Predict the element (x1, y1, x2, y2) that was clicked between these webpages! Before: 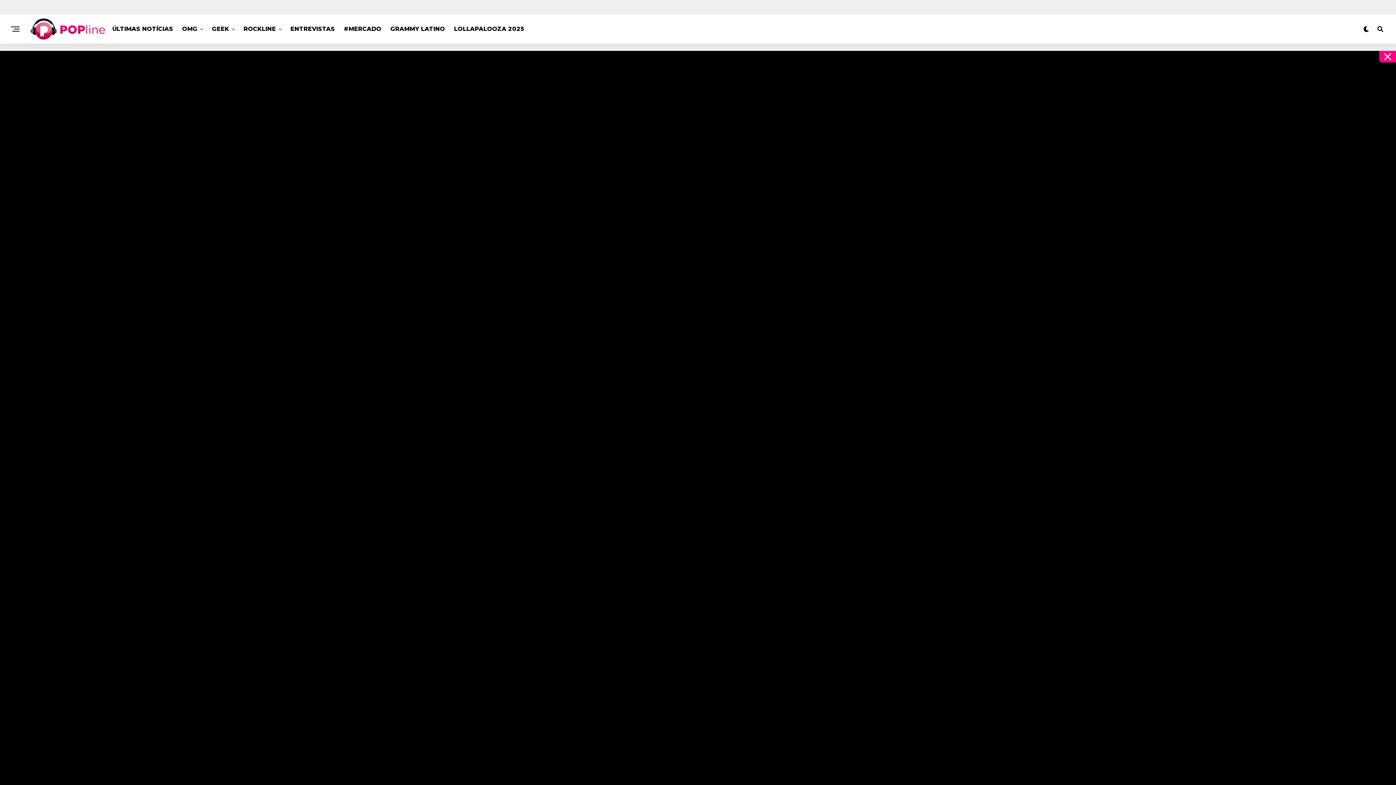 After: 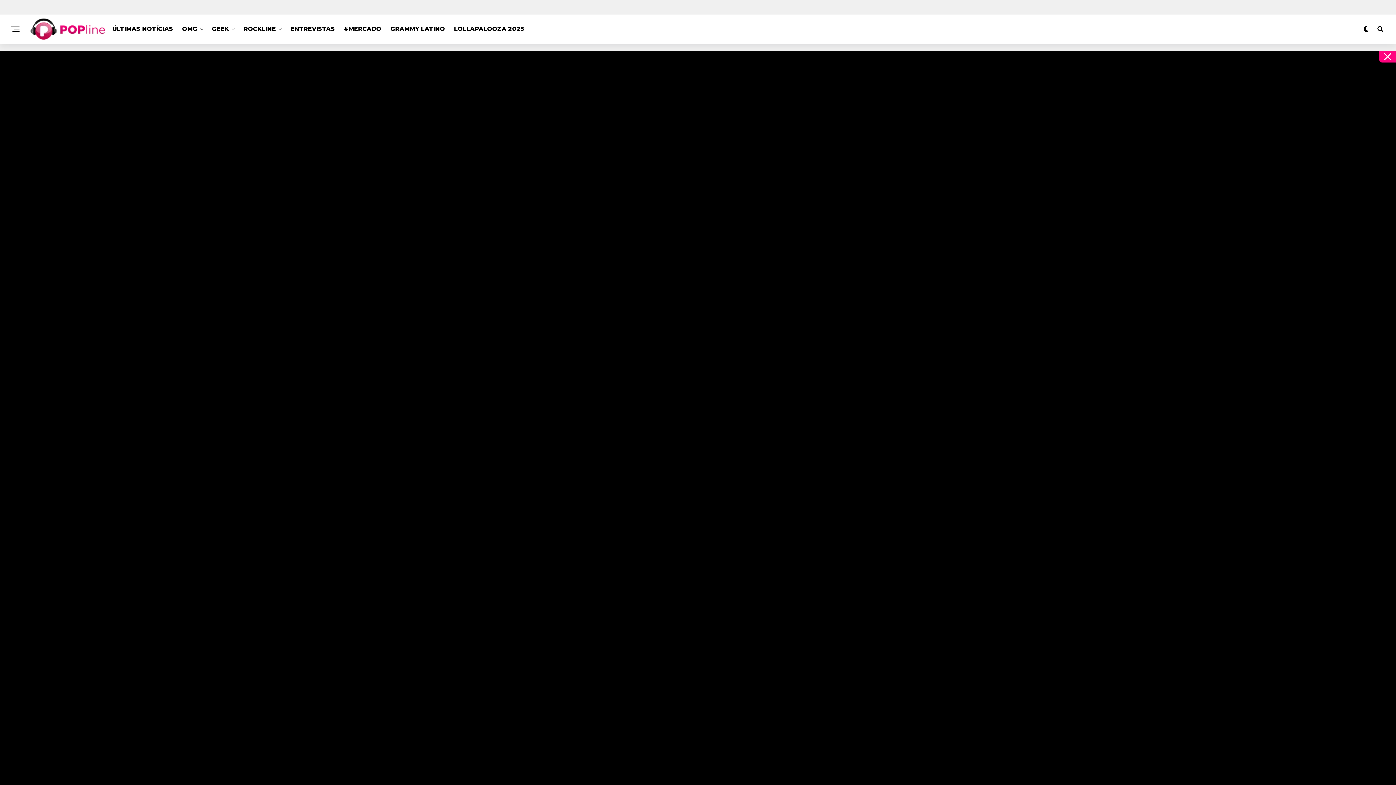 Action: bbox: (208, 14, 232, 43) label: GEEK